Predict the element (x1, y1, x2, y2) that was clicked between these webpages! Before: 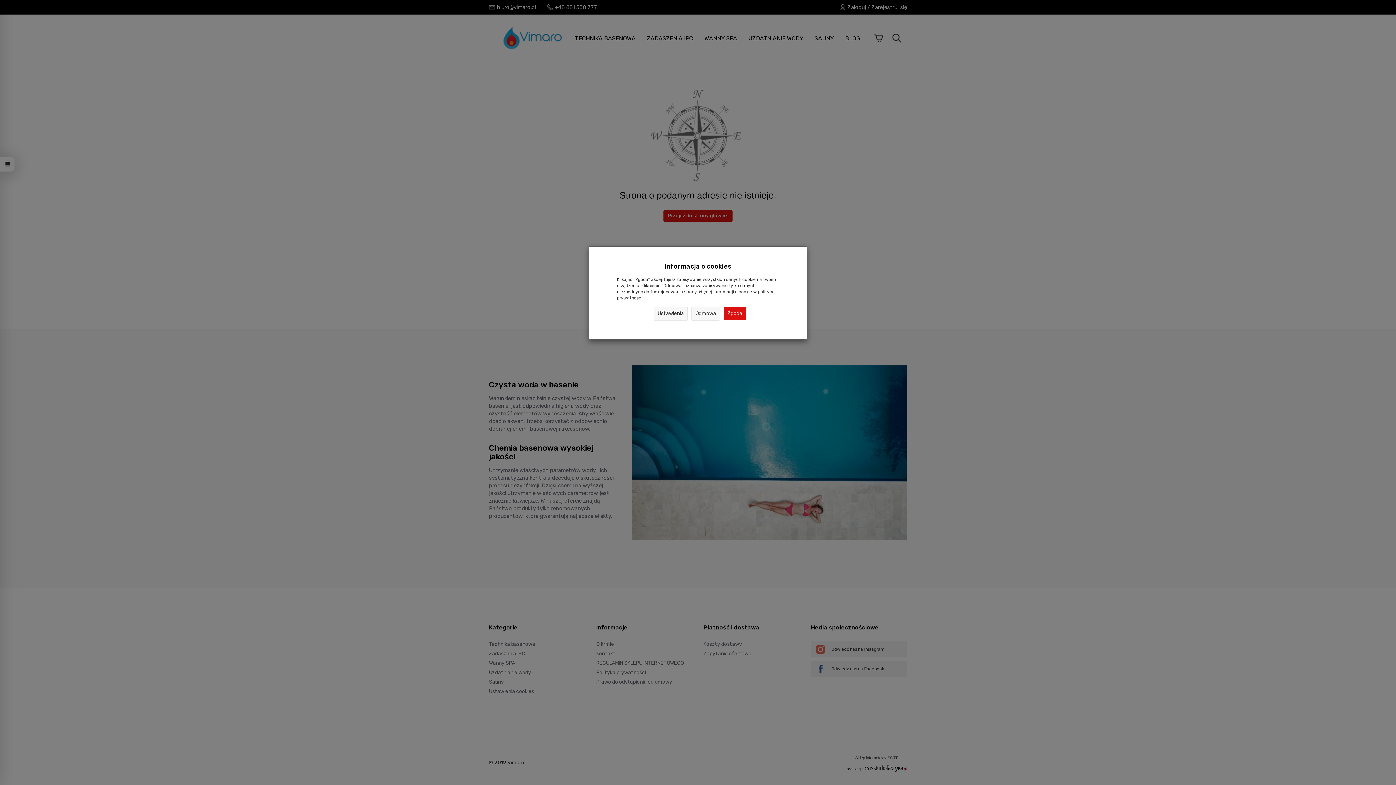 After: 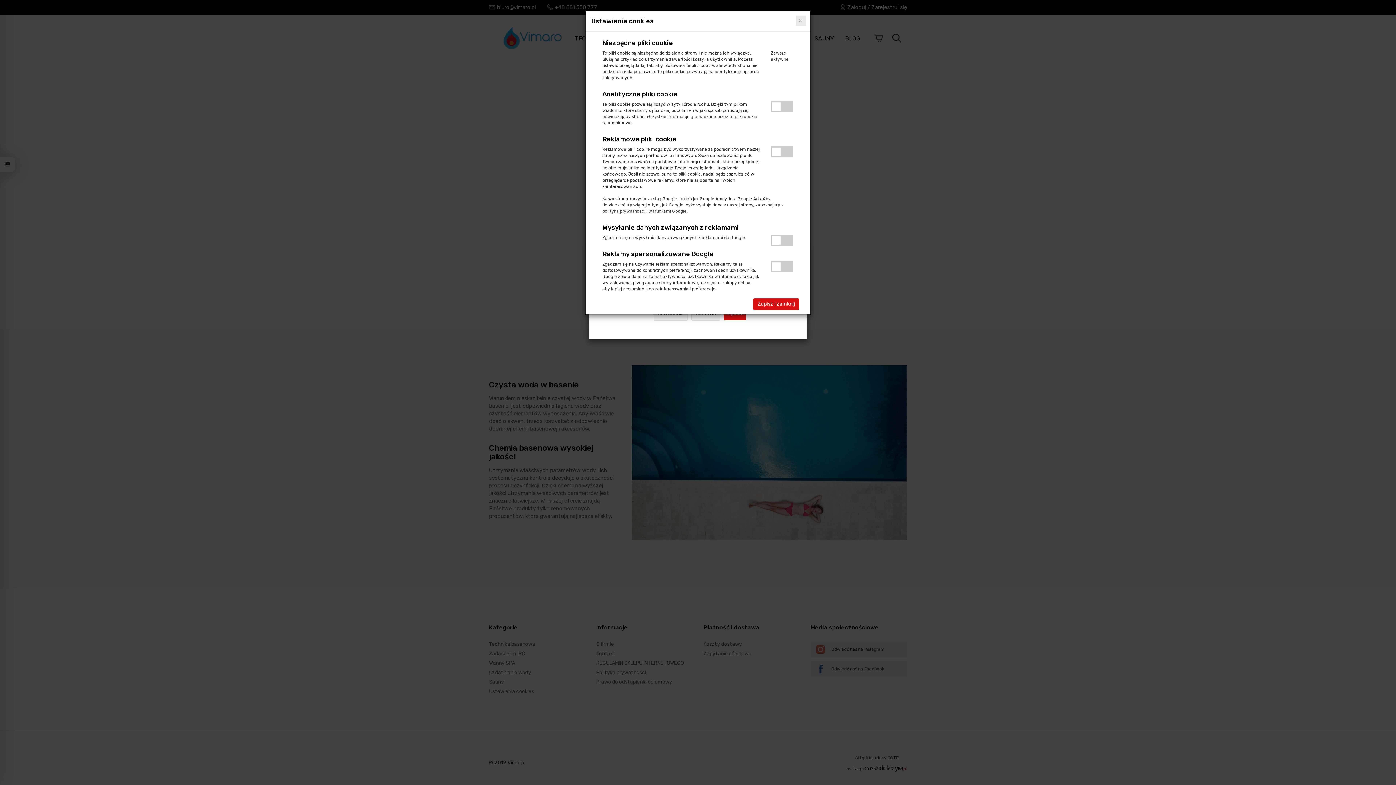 Action: label: Ustawienia bbox: (653, 306, 688, 320)